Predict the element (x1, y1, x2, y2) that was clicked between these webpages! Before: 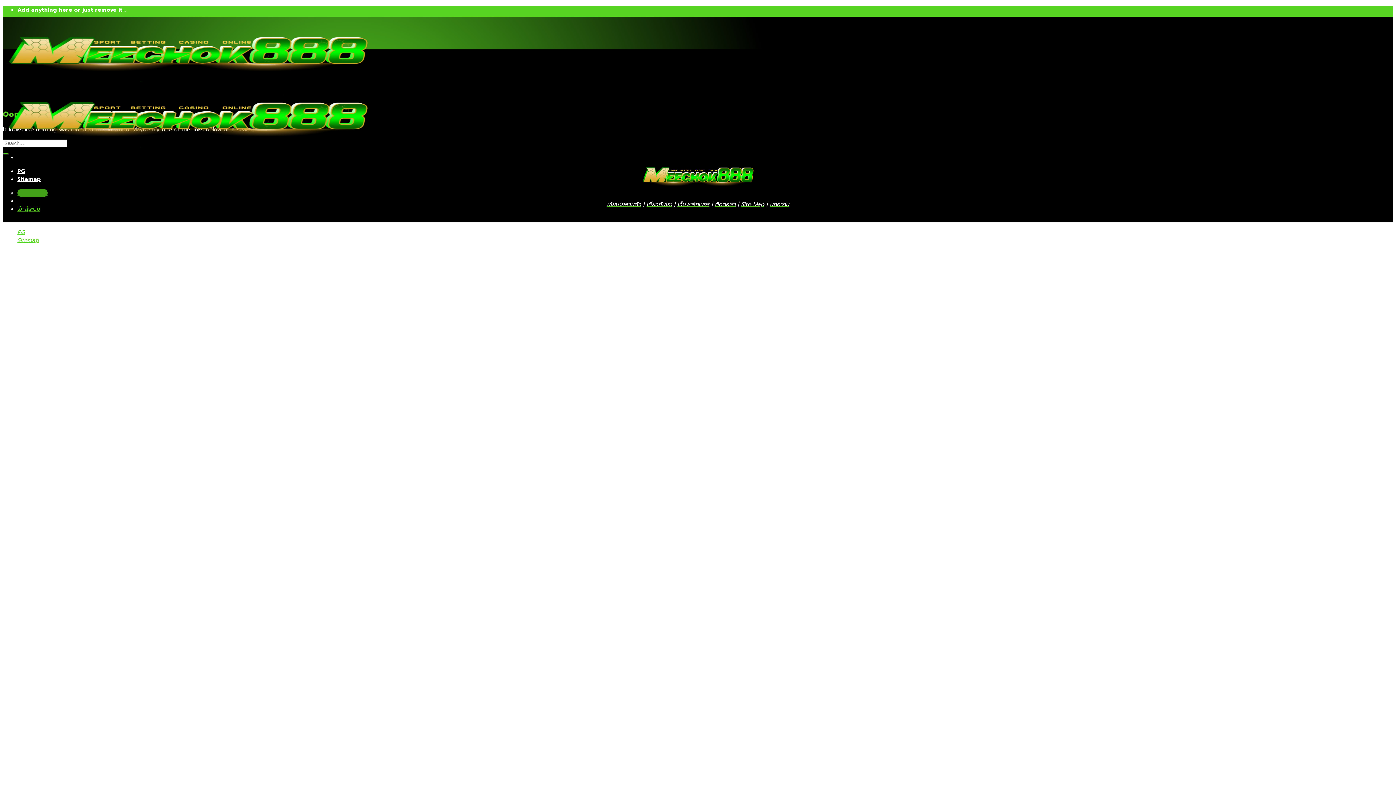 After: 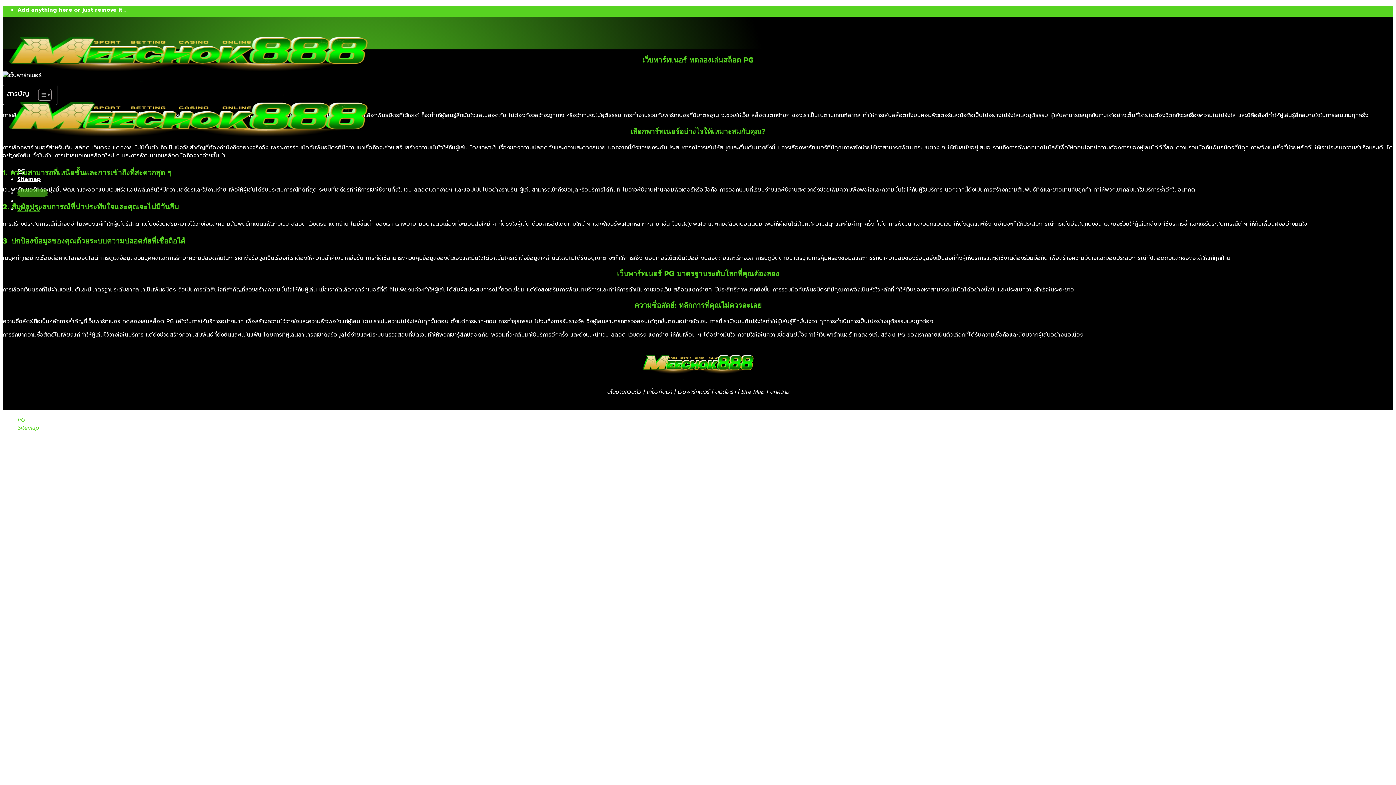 Action: label: เว็บพาร์ทเนอร์ bbox: (677, 200, 709, 208)